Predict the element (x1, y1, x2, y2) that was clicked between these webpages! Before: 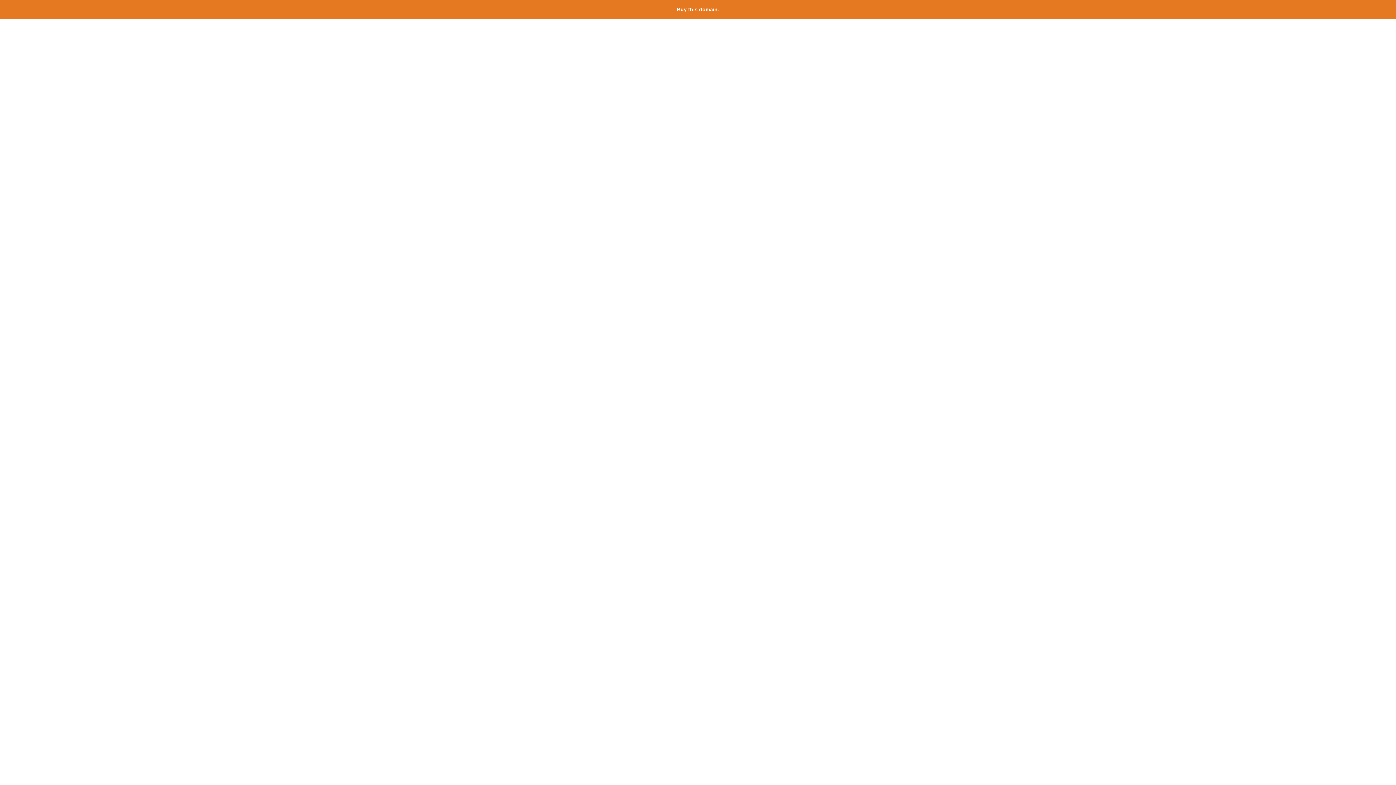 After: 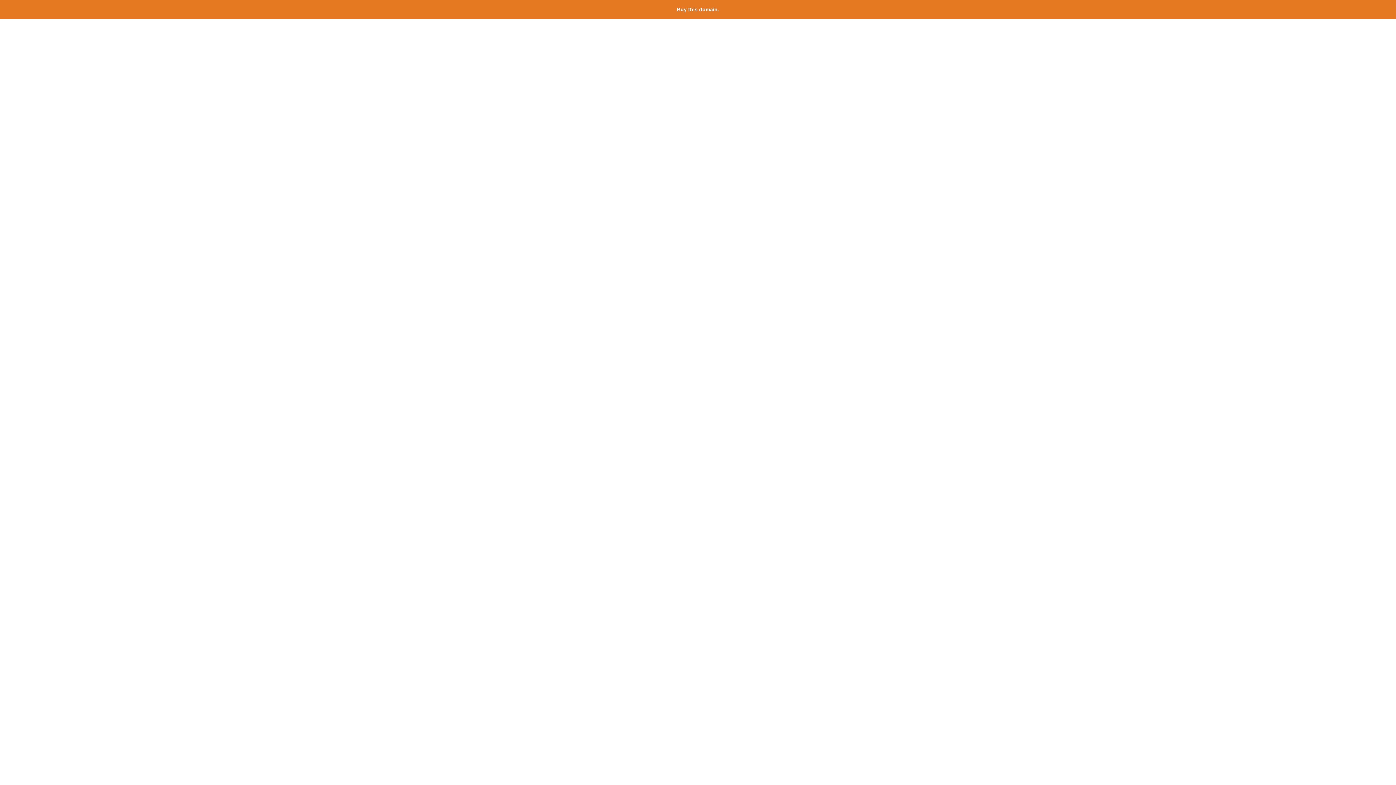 Action: label: Buy this domain. bbox: (677, 6, 719, 12)